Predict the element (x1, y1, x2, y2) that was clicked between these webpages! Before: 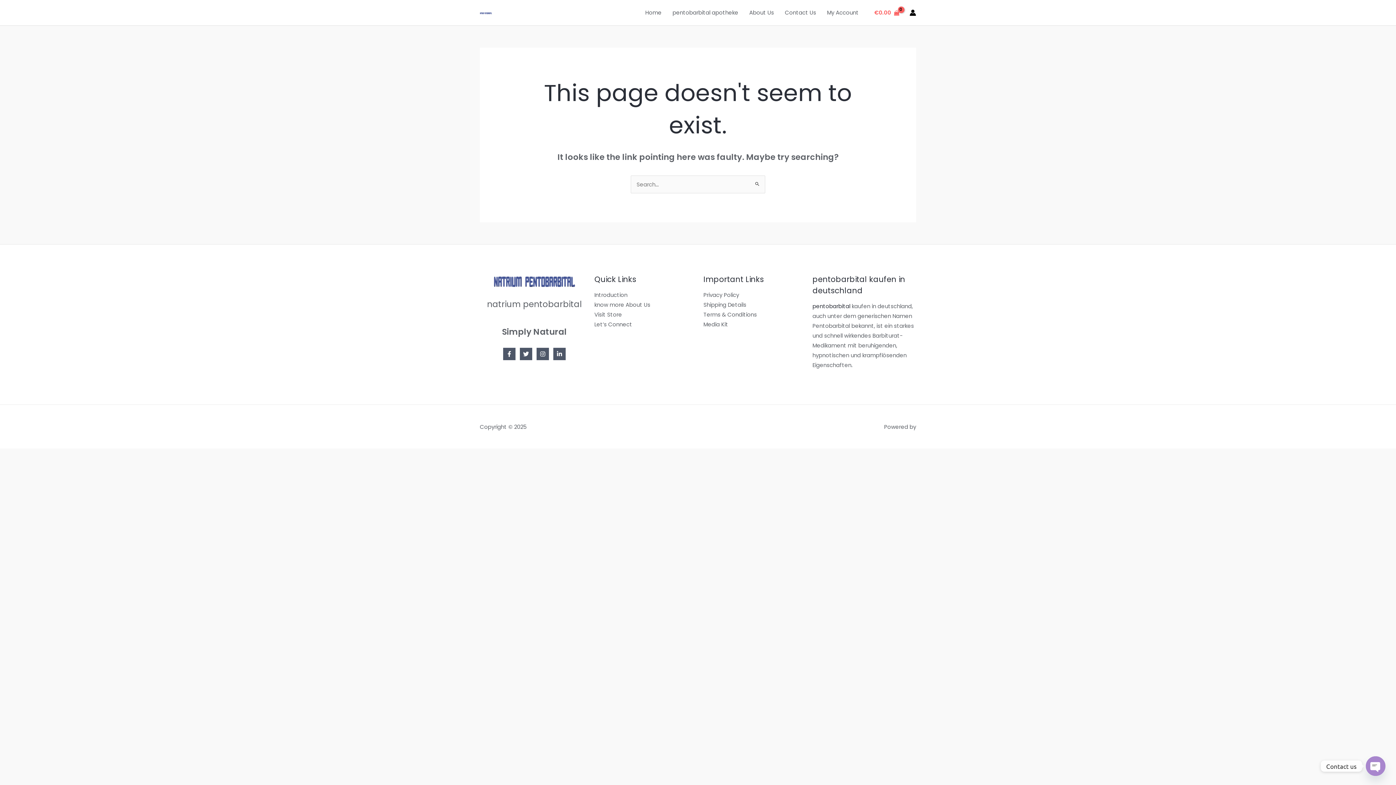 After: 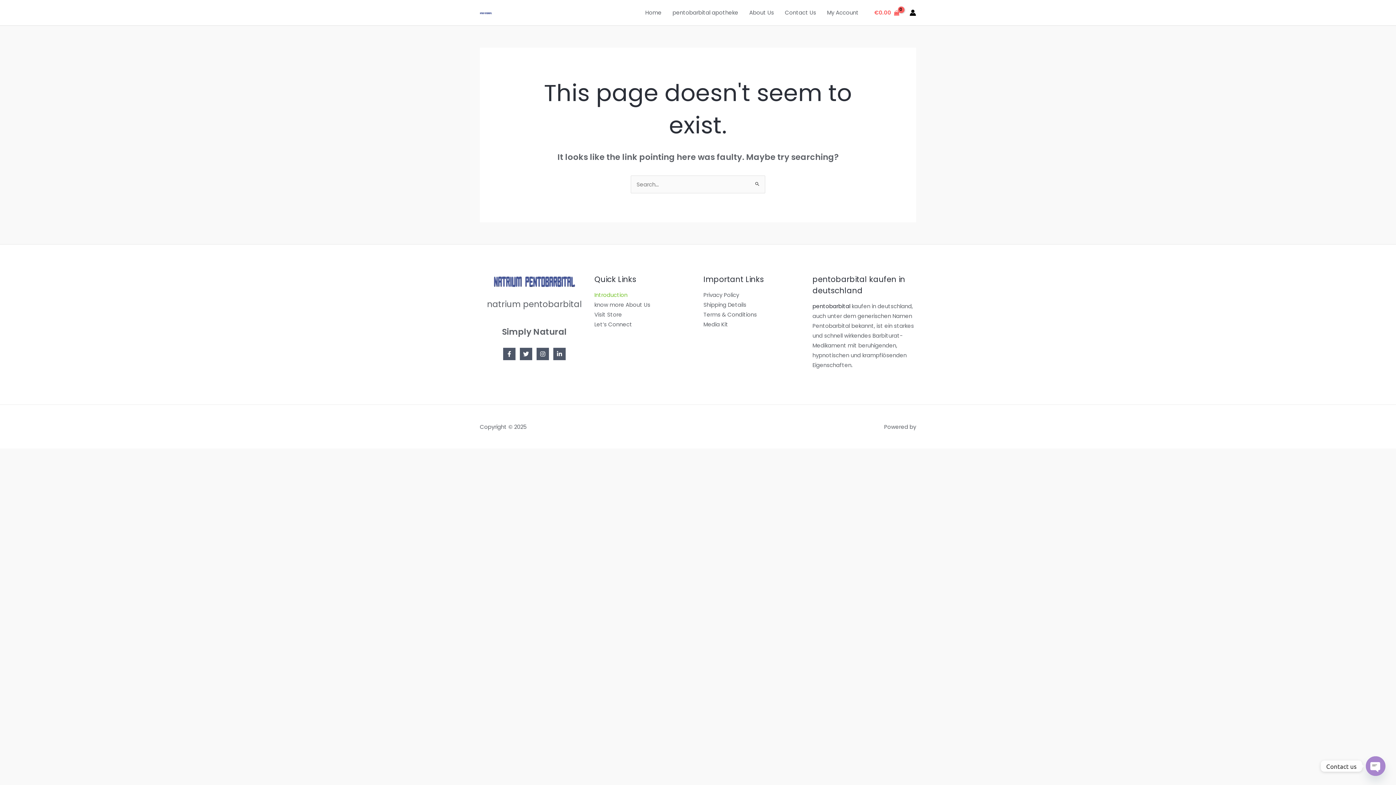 Action: label: Introduction bbox: (594, 291, 627, 299)